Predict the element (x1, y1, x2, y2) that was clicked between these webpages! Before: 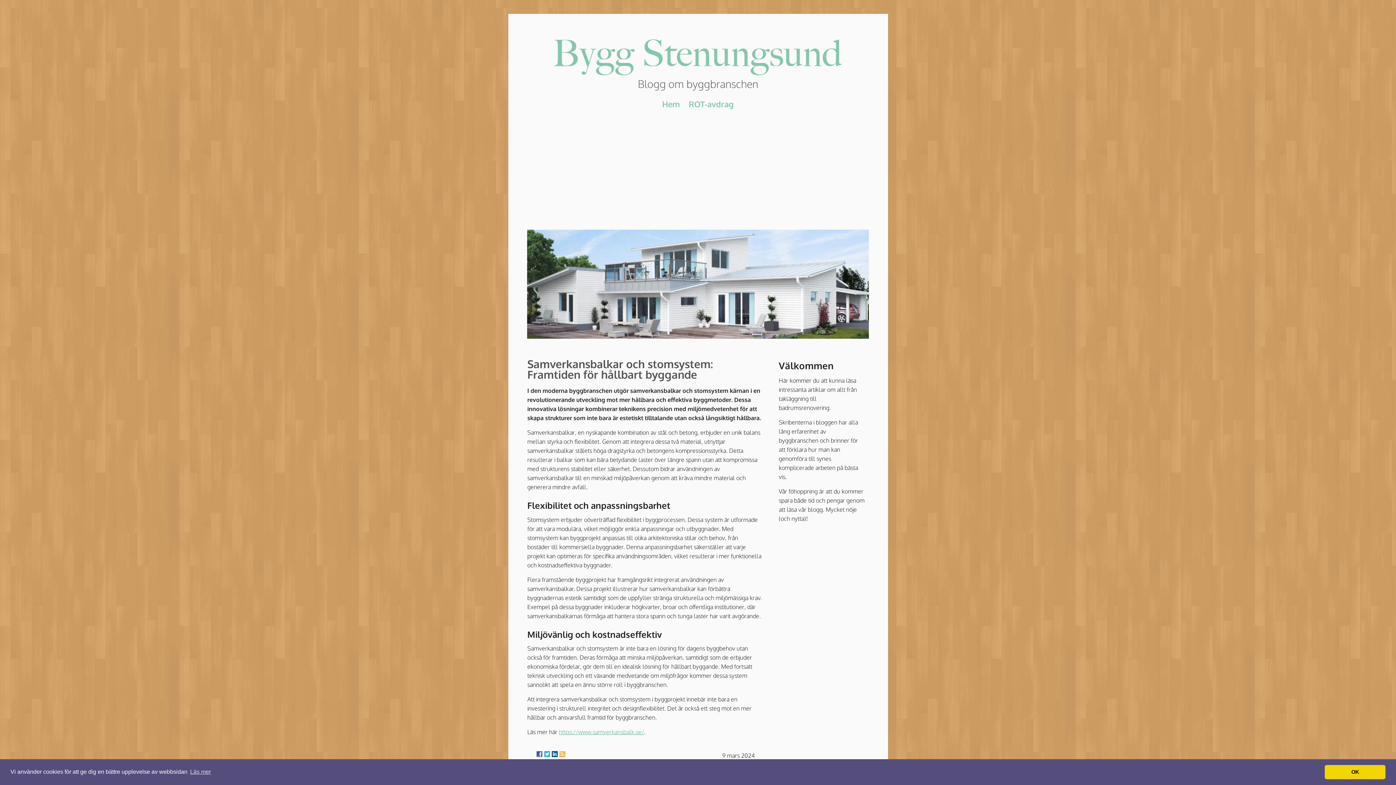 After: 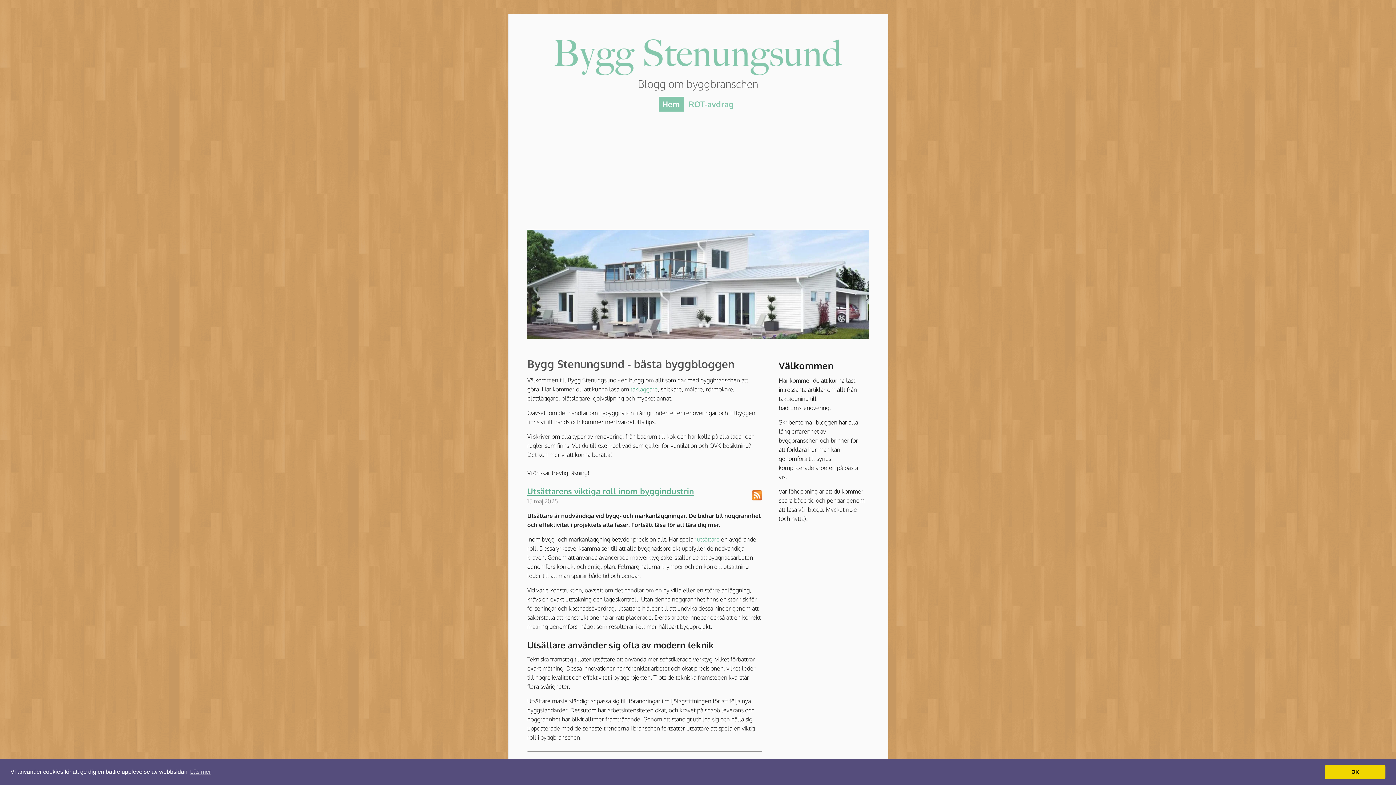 Action: bbox: (525, 34, 870, 77)